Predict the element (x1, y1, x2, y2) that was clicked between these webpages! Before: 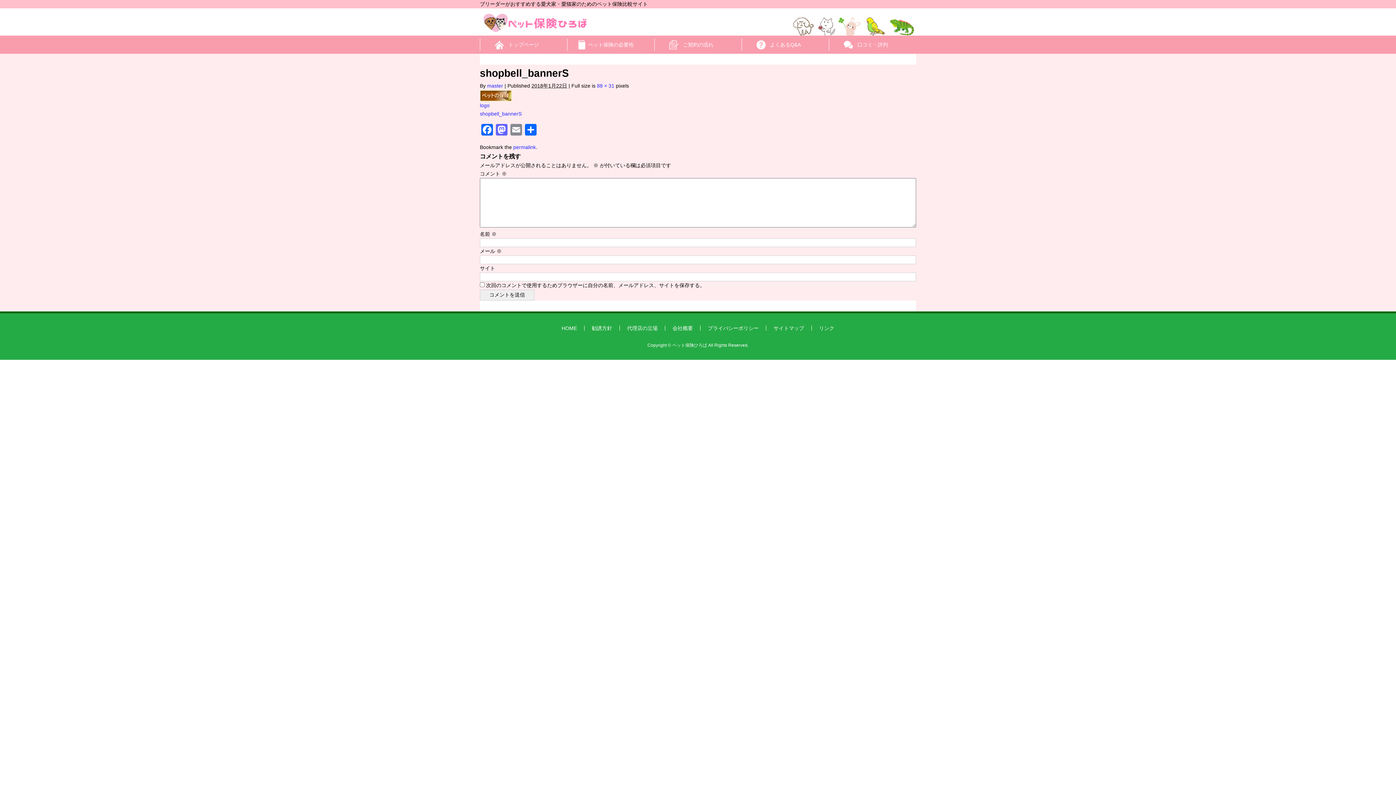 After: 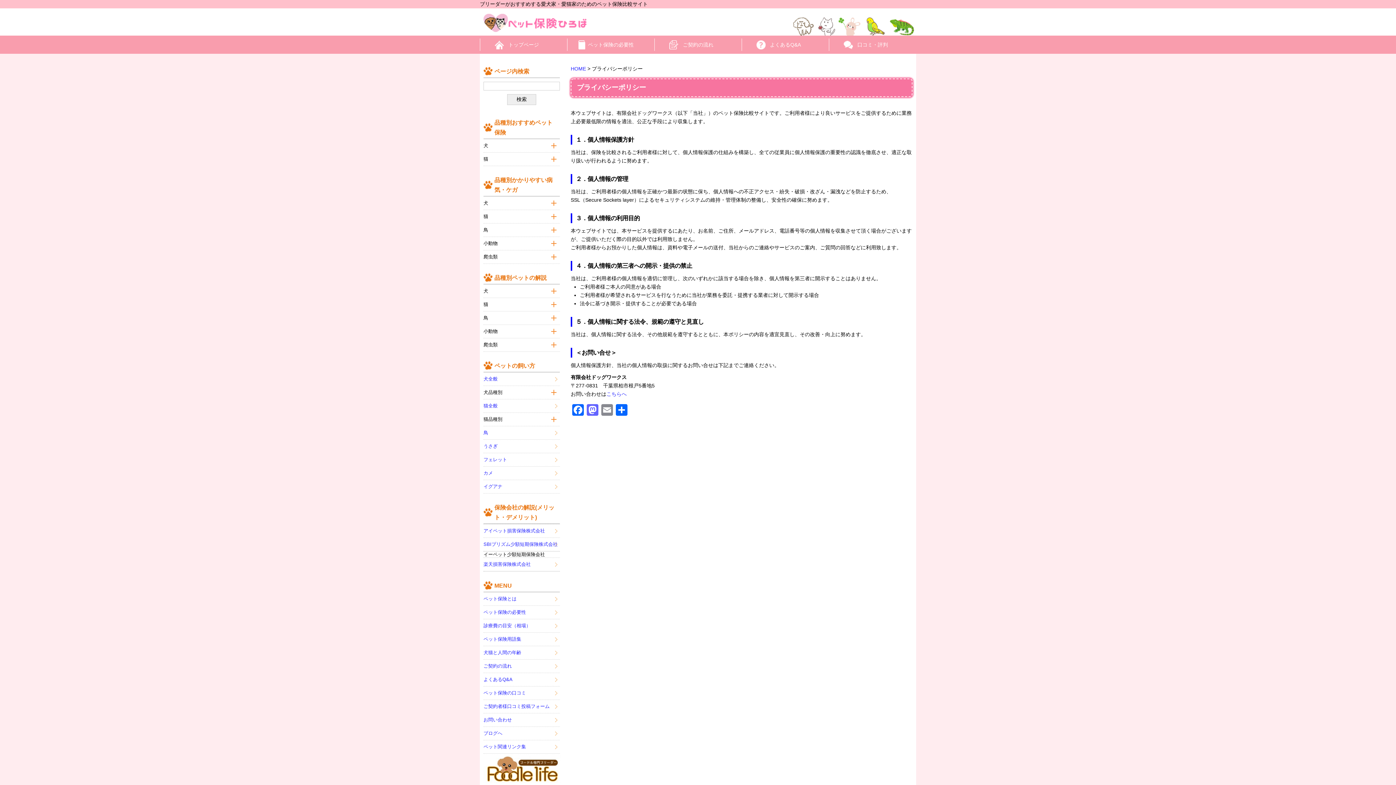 Action: label: プライバシーポリシー bbox: (708, 325, 758, 331)